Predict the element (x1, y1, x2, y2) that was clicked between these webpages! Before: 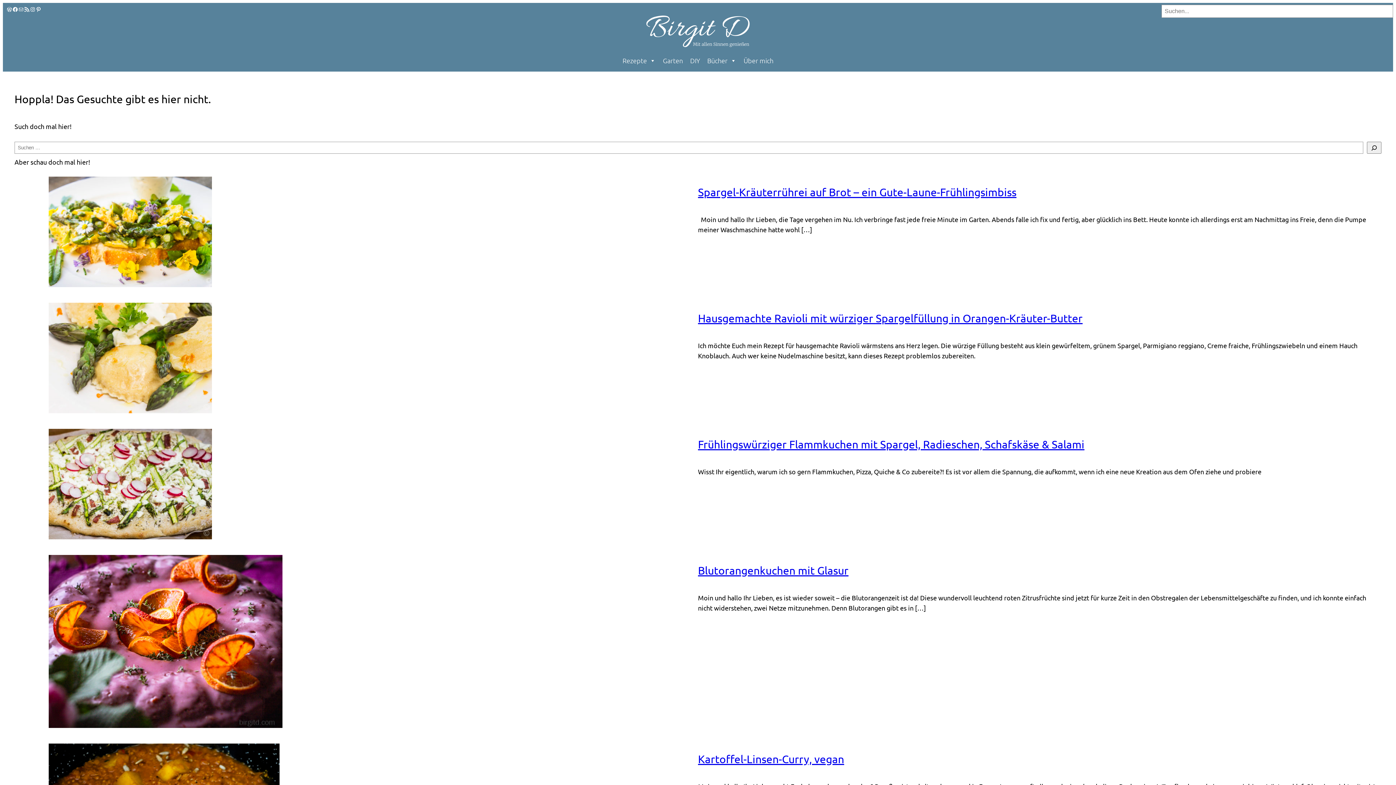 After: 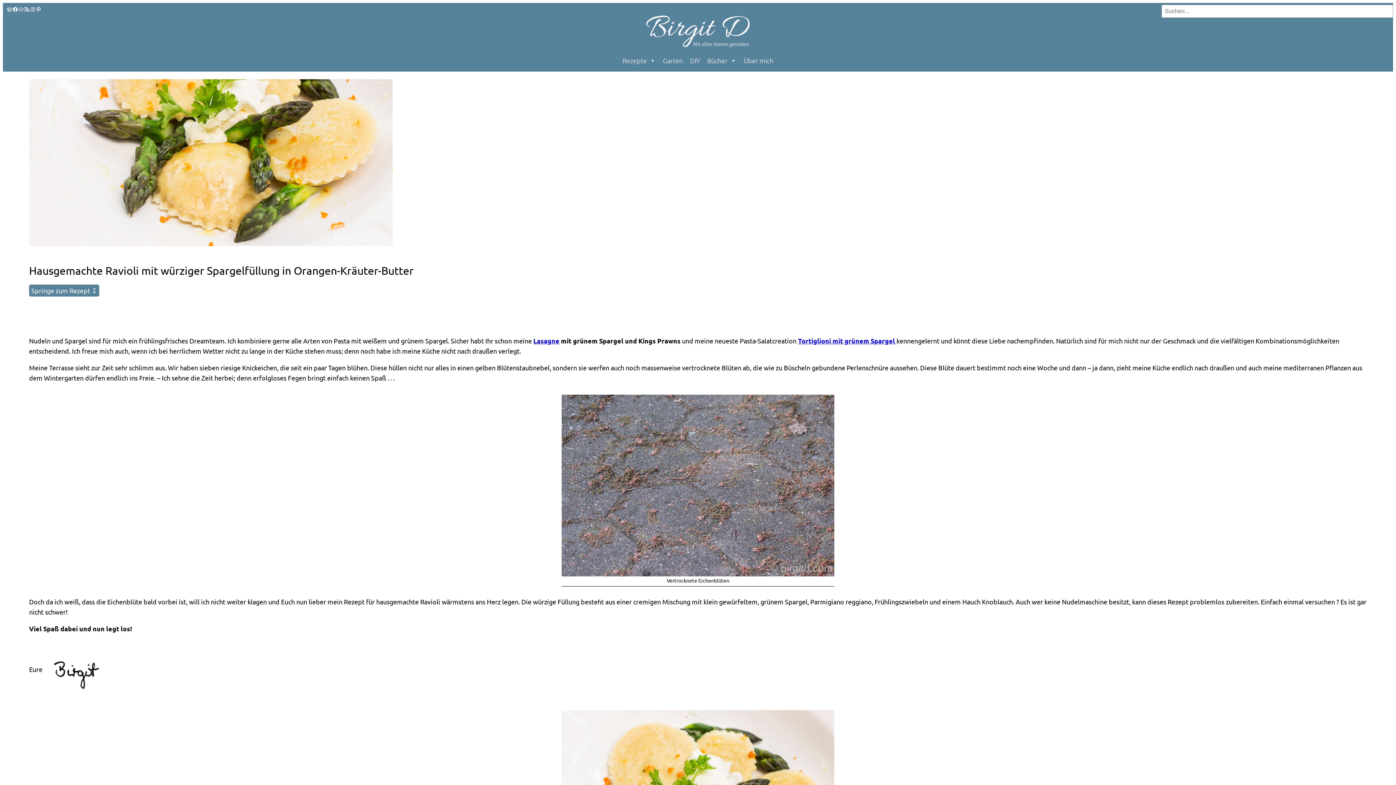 Action: bbox: (48, 302, 664, 416)